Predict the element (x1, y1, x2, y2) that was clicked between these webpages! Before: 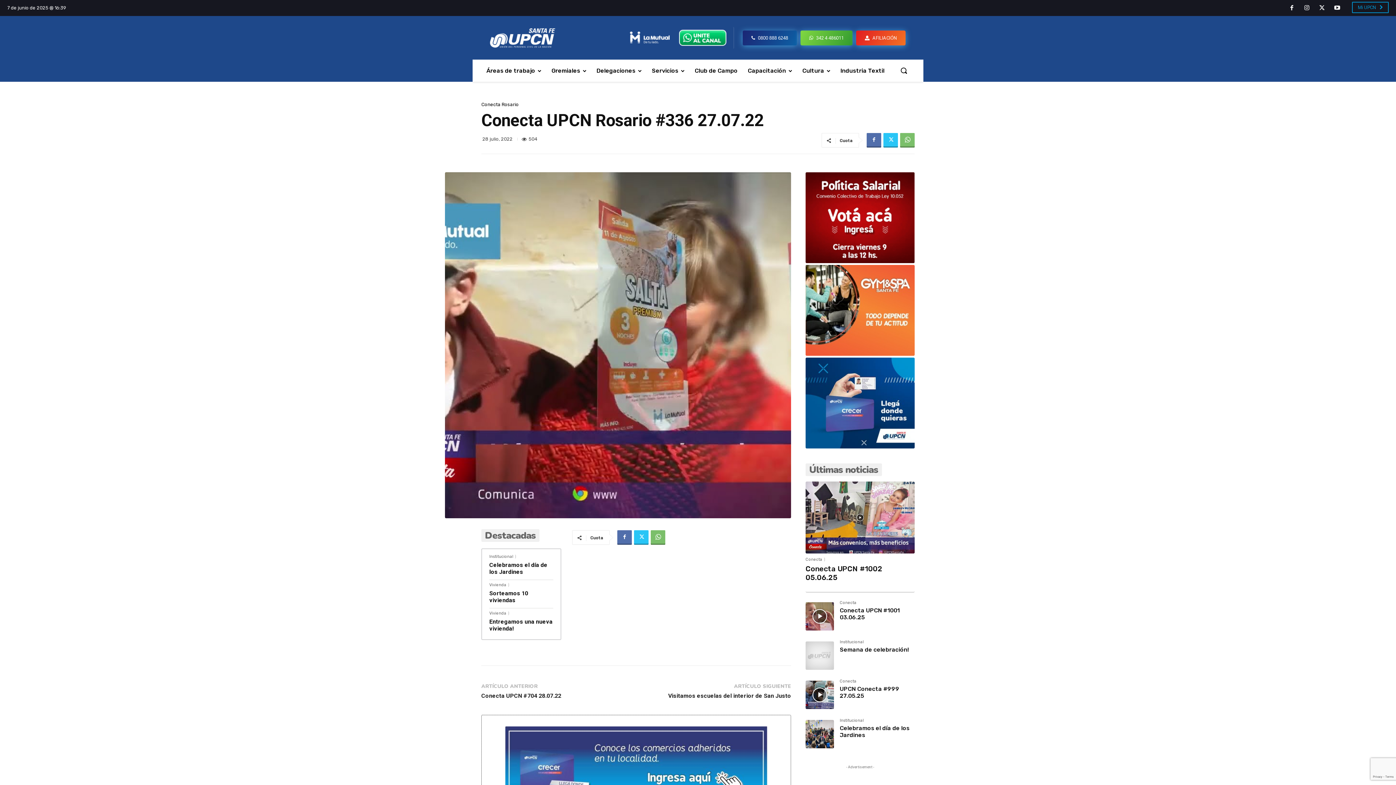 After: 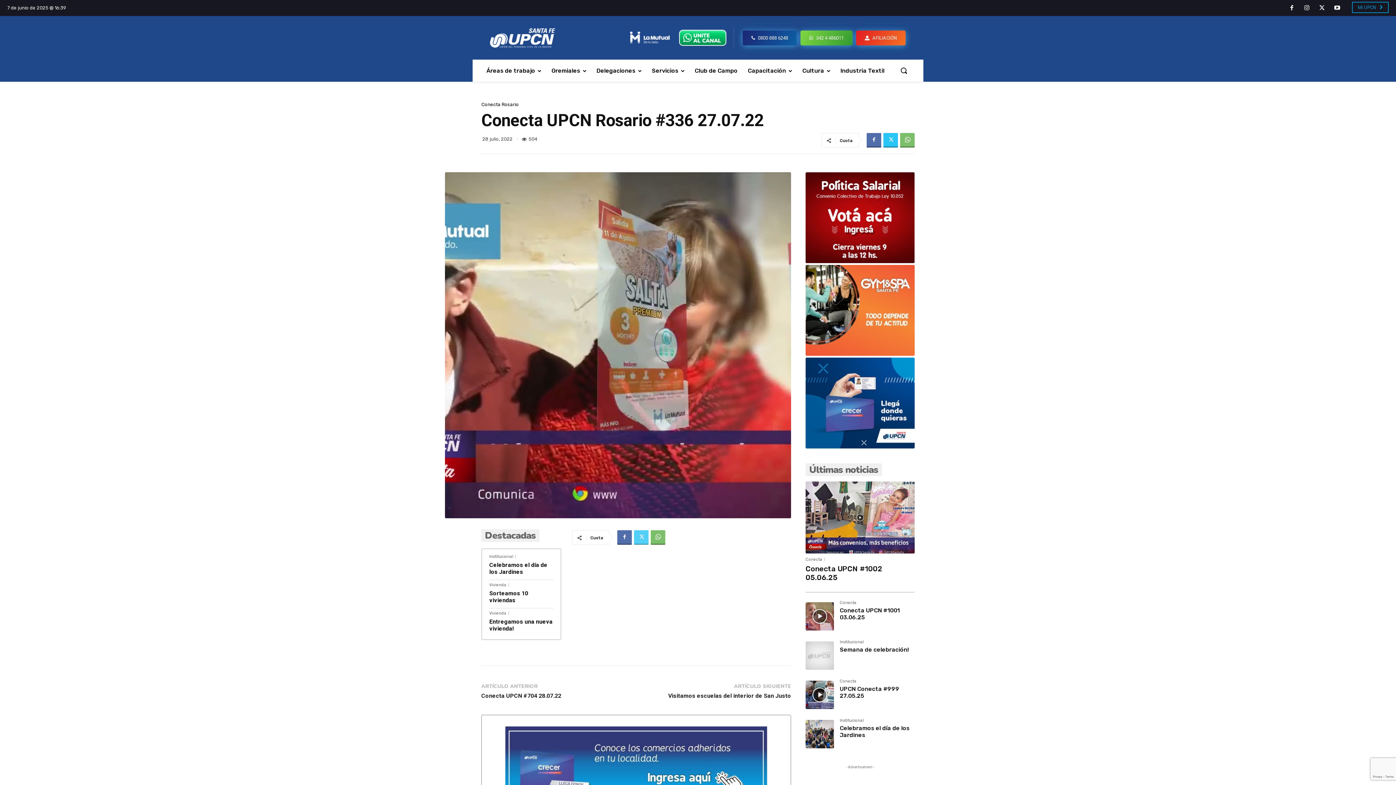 Action: bbox: (634, 530, 648, 545)